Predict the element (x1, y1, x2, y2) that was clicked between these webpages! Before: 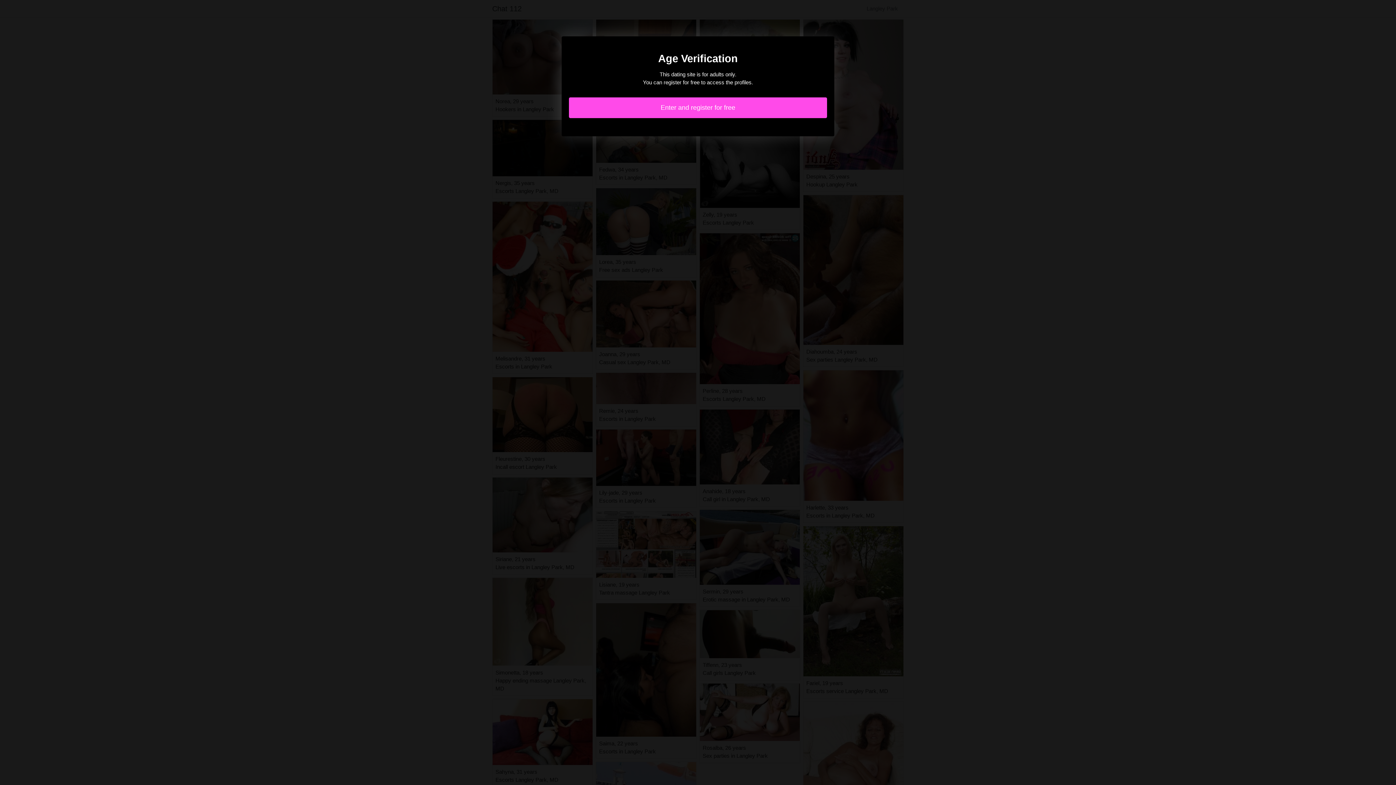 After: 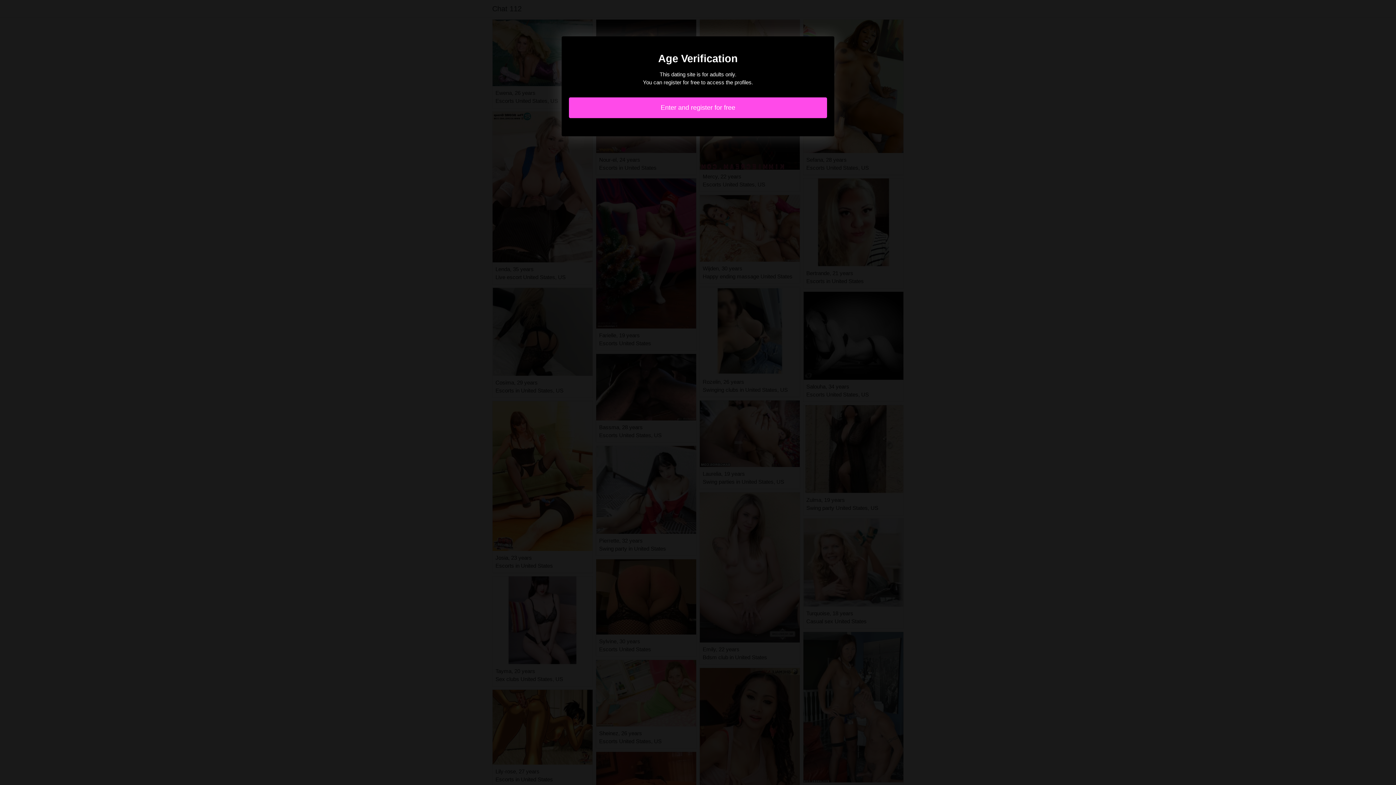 Action: label: Enter and register for free bbox: (569, 97, 827, 118)